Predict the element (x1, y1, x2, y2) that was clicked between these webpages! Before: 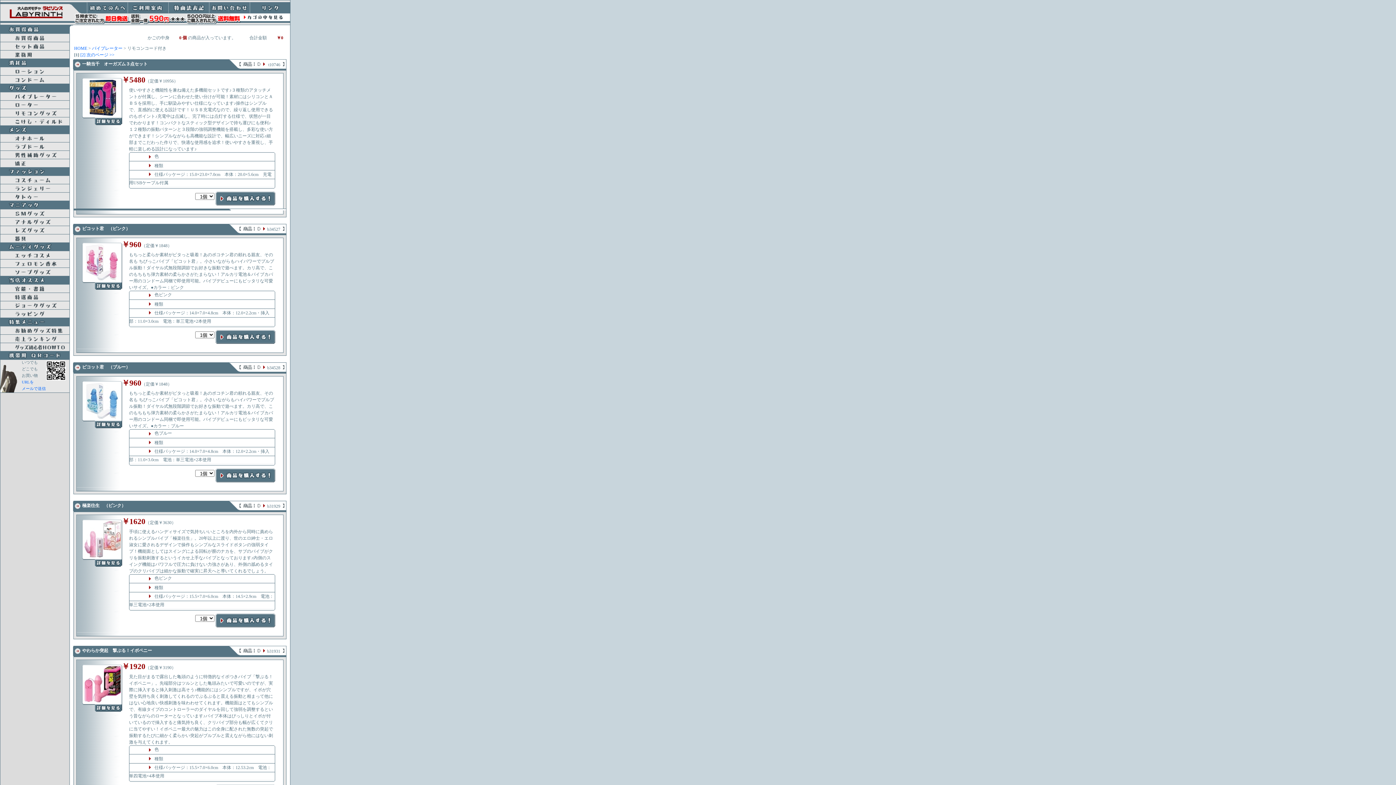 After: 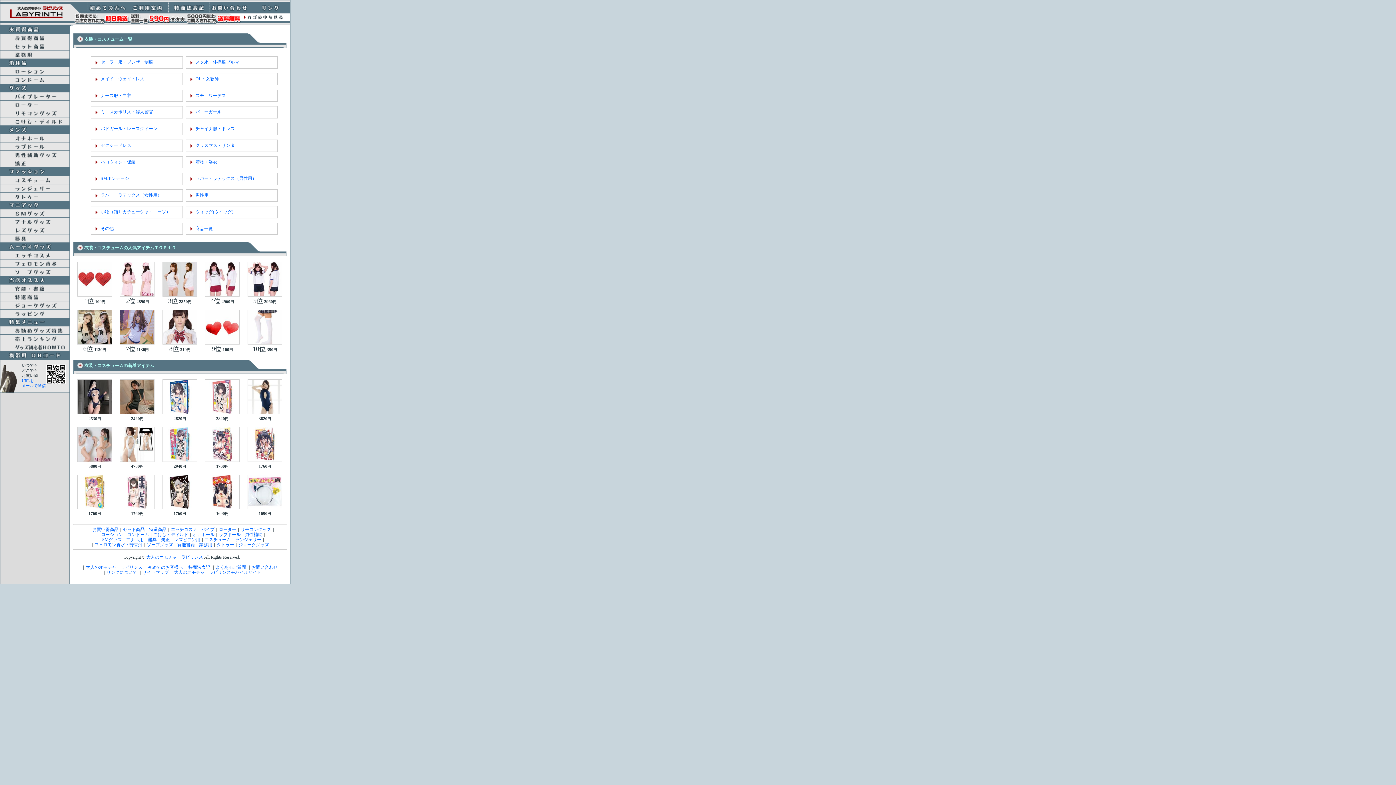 Action: bbox: (0, 180, 69, 185)